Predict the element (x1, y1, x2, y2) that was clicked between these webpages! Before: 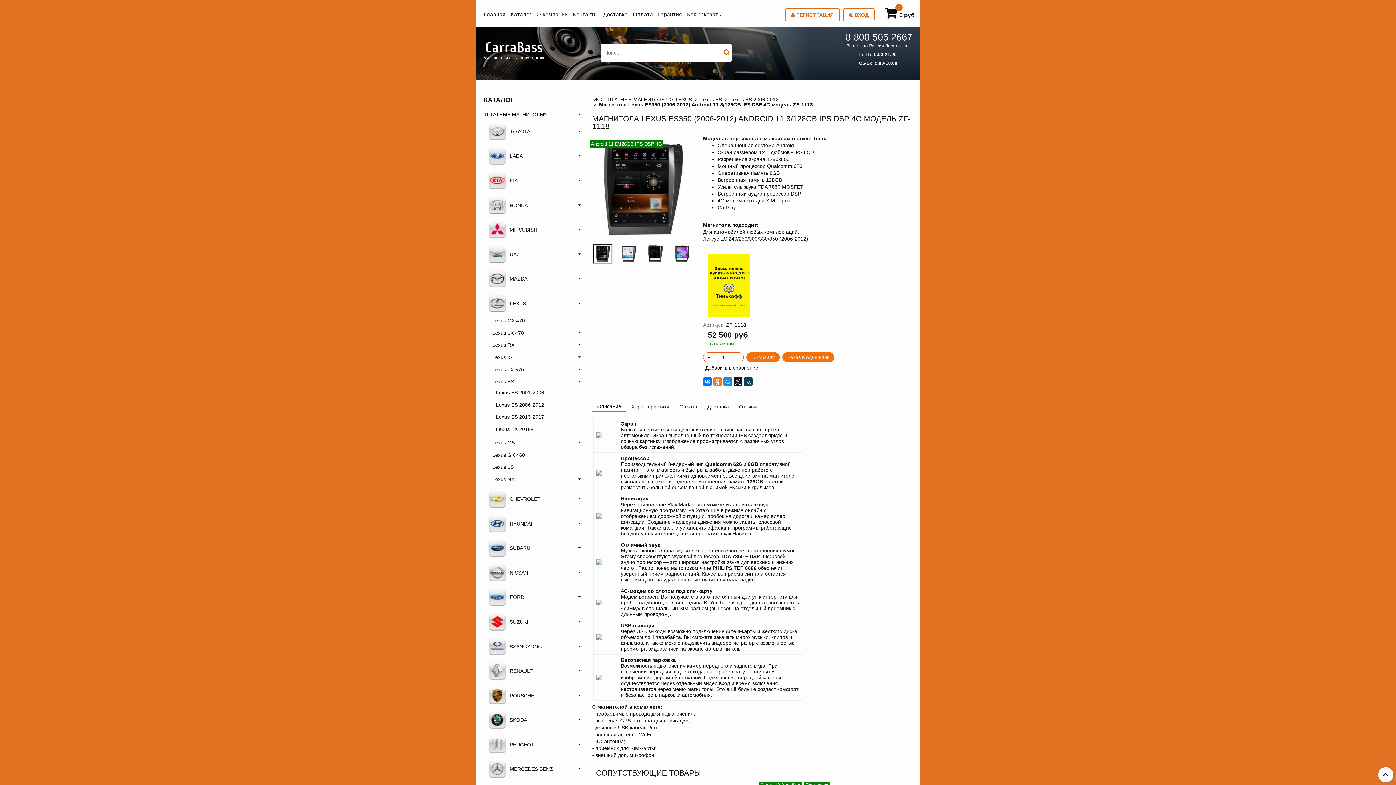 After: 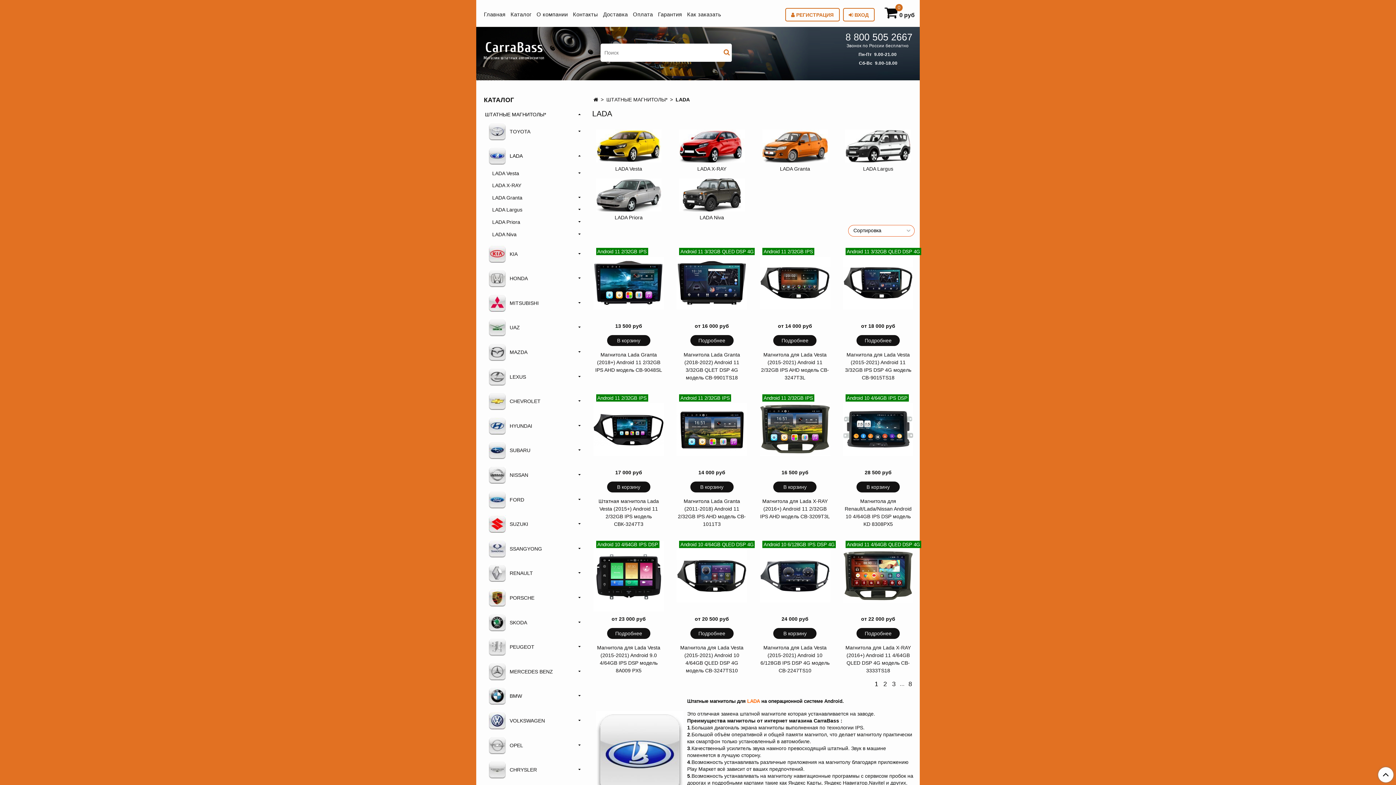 Action: label: LADA bbox: (488, 145, 577, 167)